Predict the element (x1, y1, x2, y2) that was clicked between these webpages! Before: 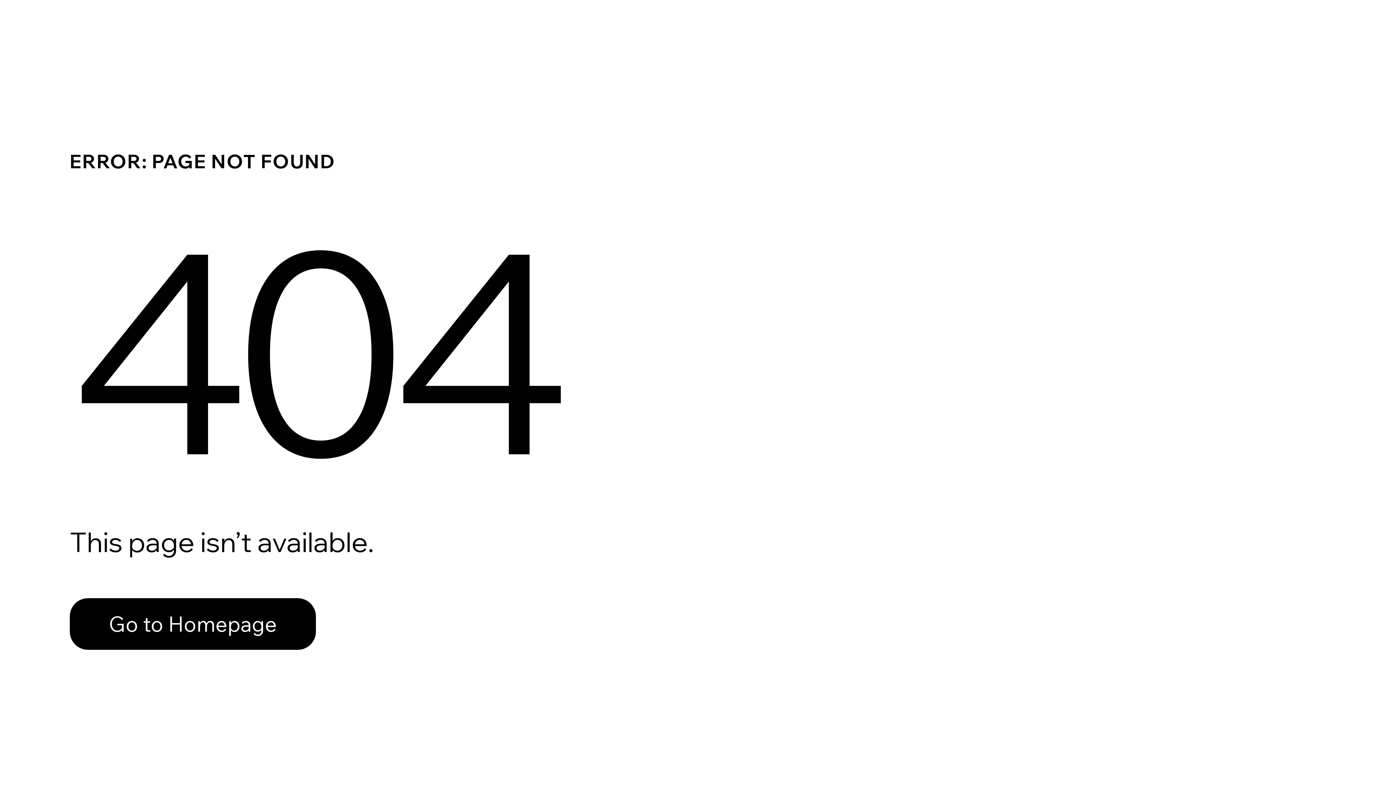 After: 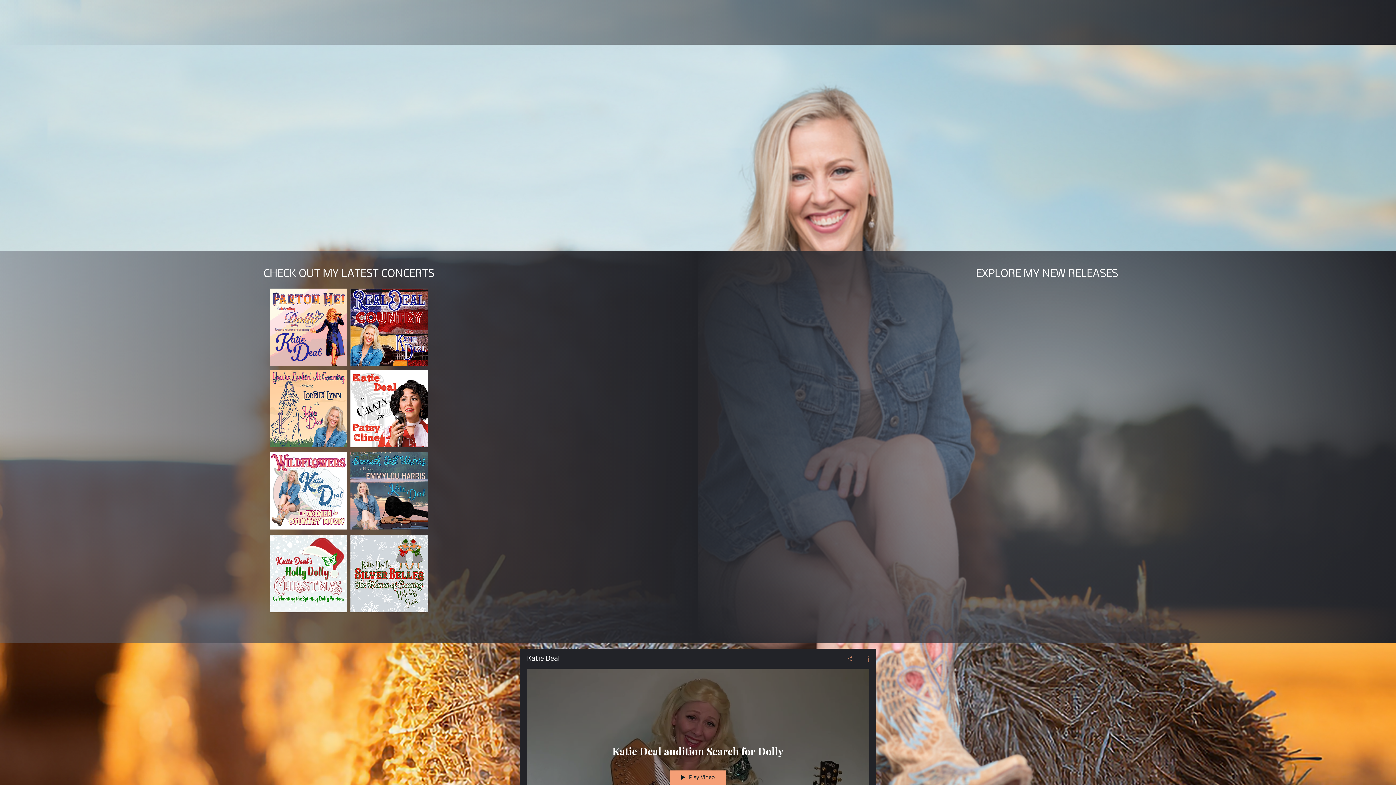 Action: bbox: (69, 598, 316, 650) label: Go to Homepage